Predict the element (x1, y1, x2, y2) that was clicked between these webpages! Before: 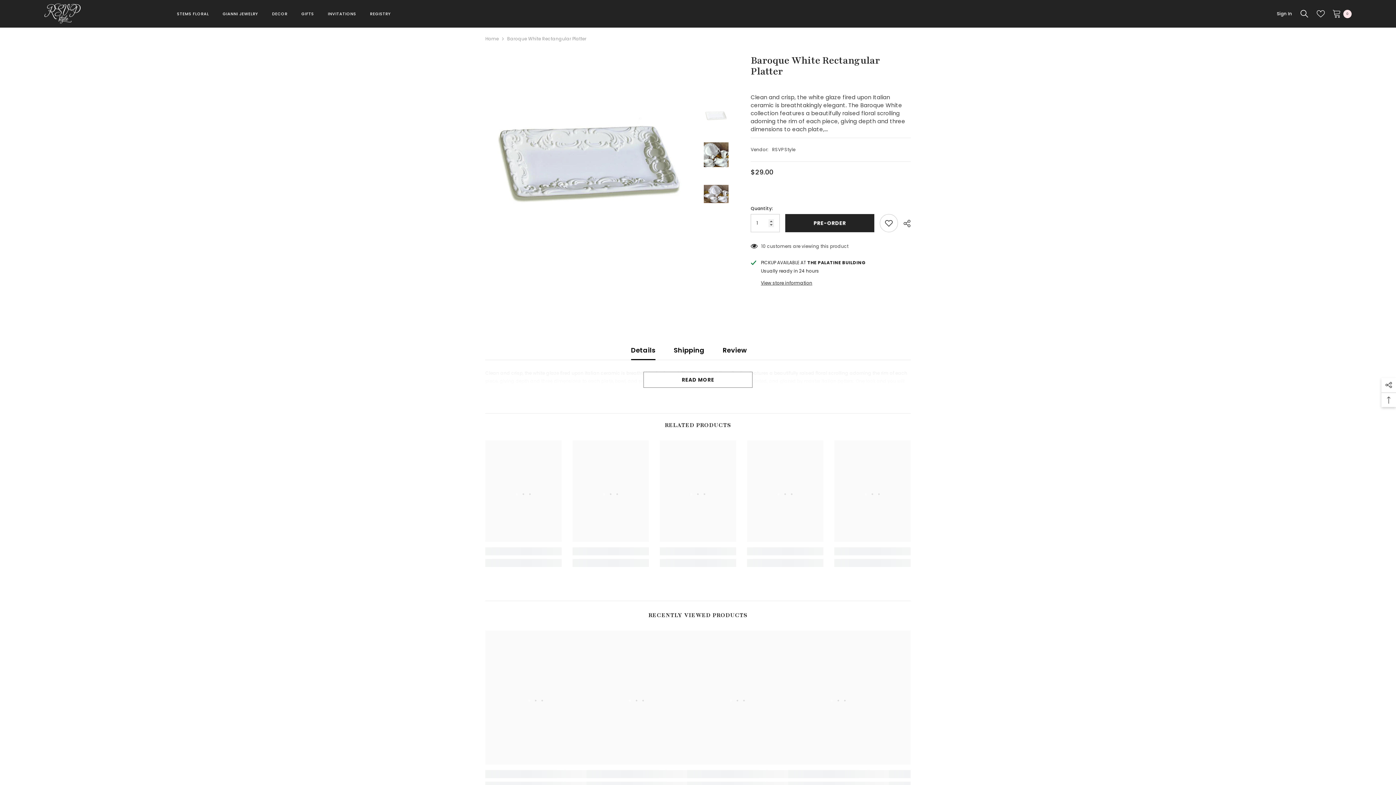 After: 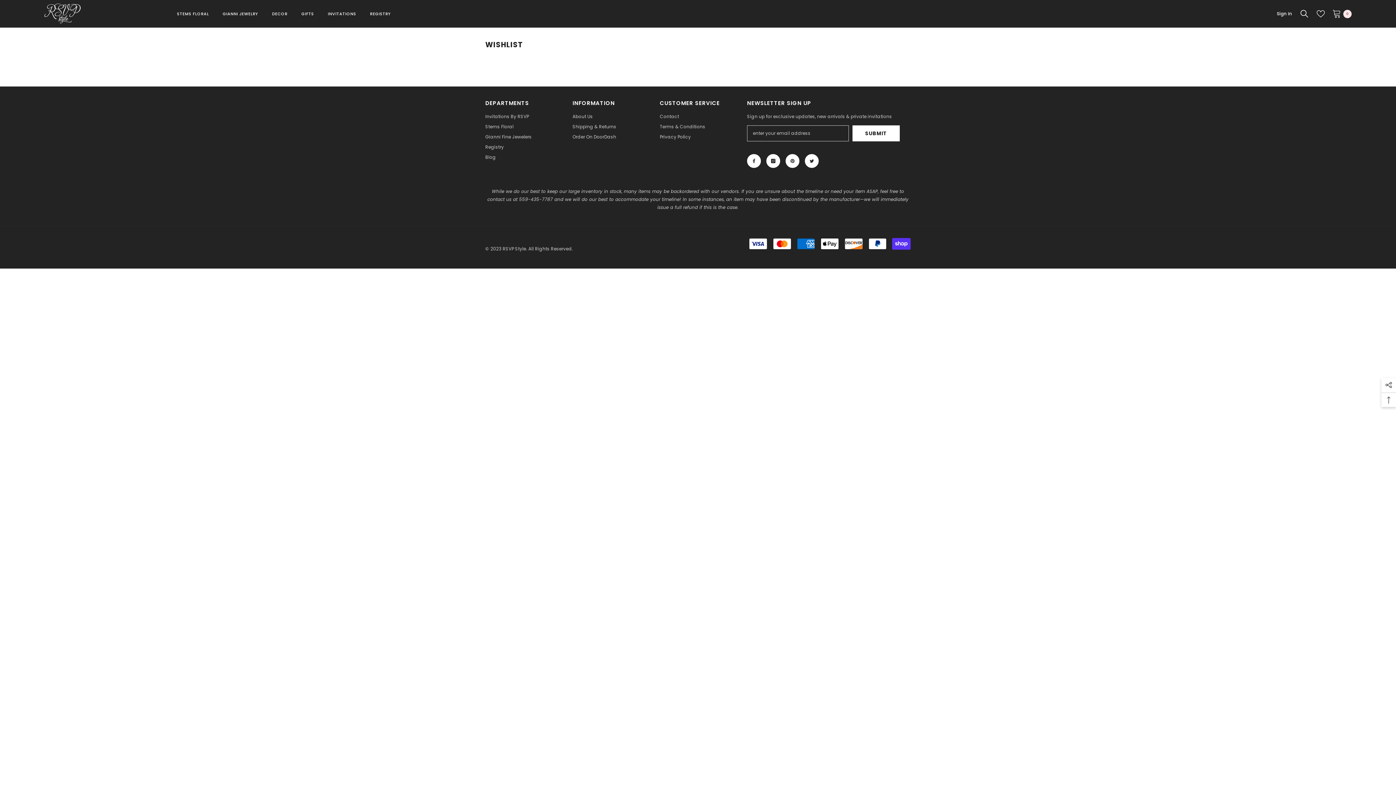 Action: bbox: (1317, 9, 1325, 17)